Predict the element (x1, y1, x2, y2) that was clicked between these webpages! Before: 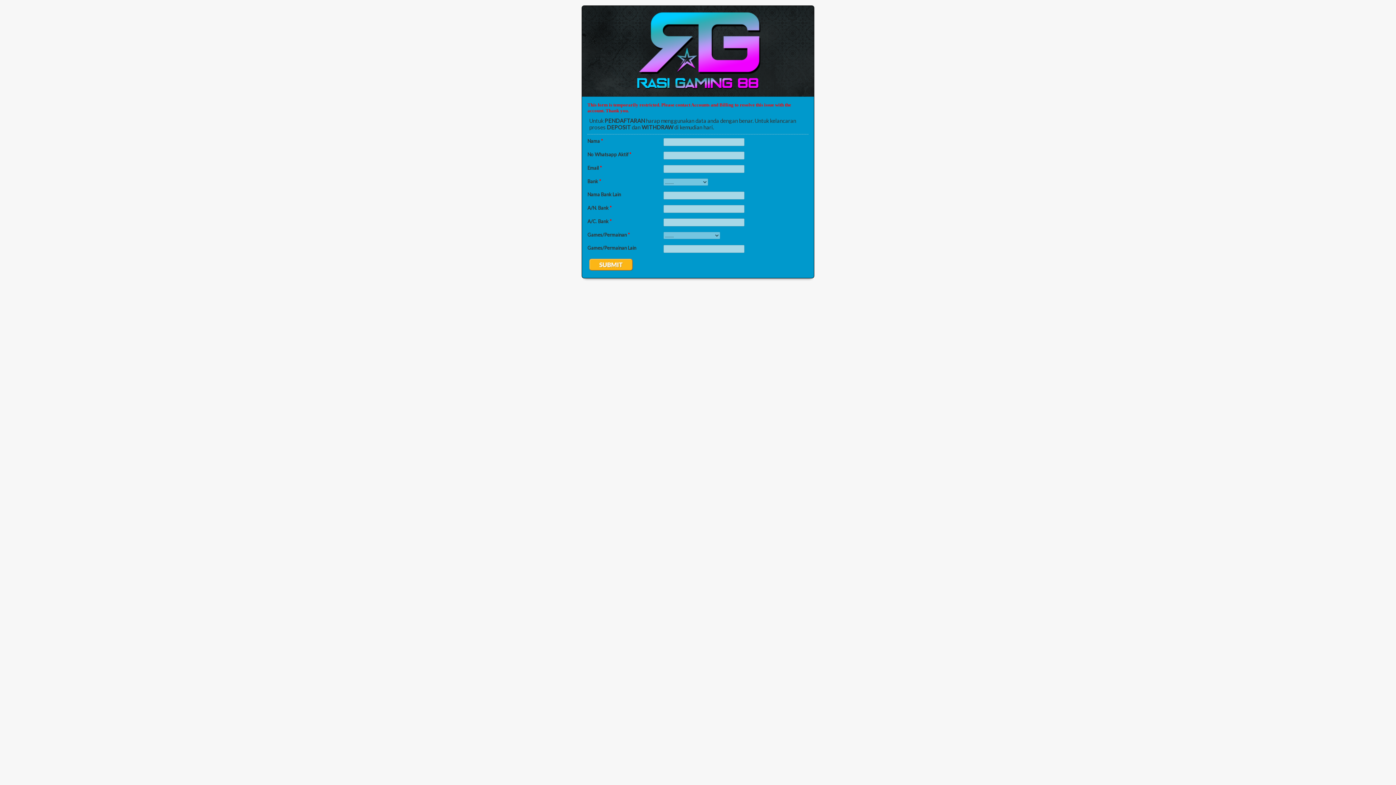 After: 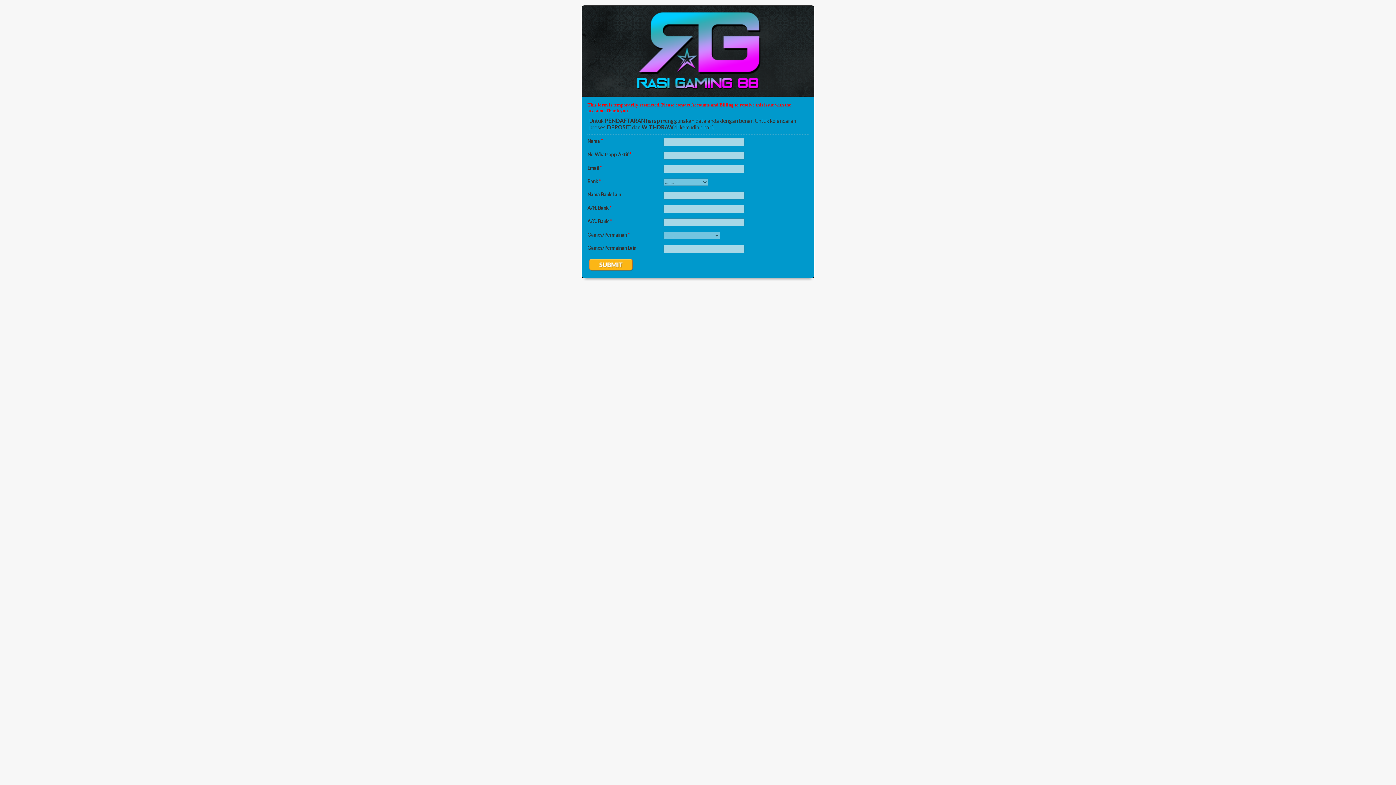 Action: bbox: (582, 5, 814, 96) label: EmailMeForm